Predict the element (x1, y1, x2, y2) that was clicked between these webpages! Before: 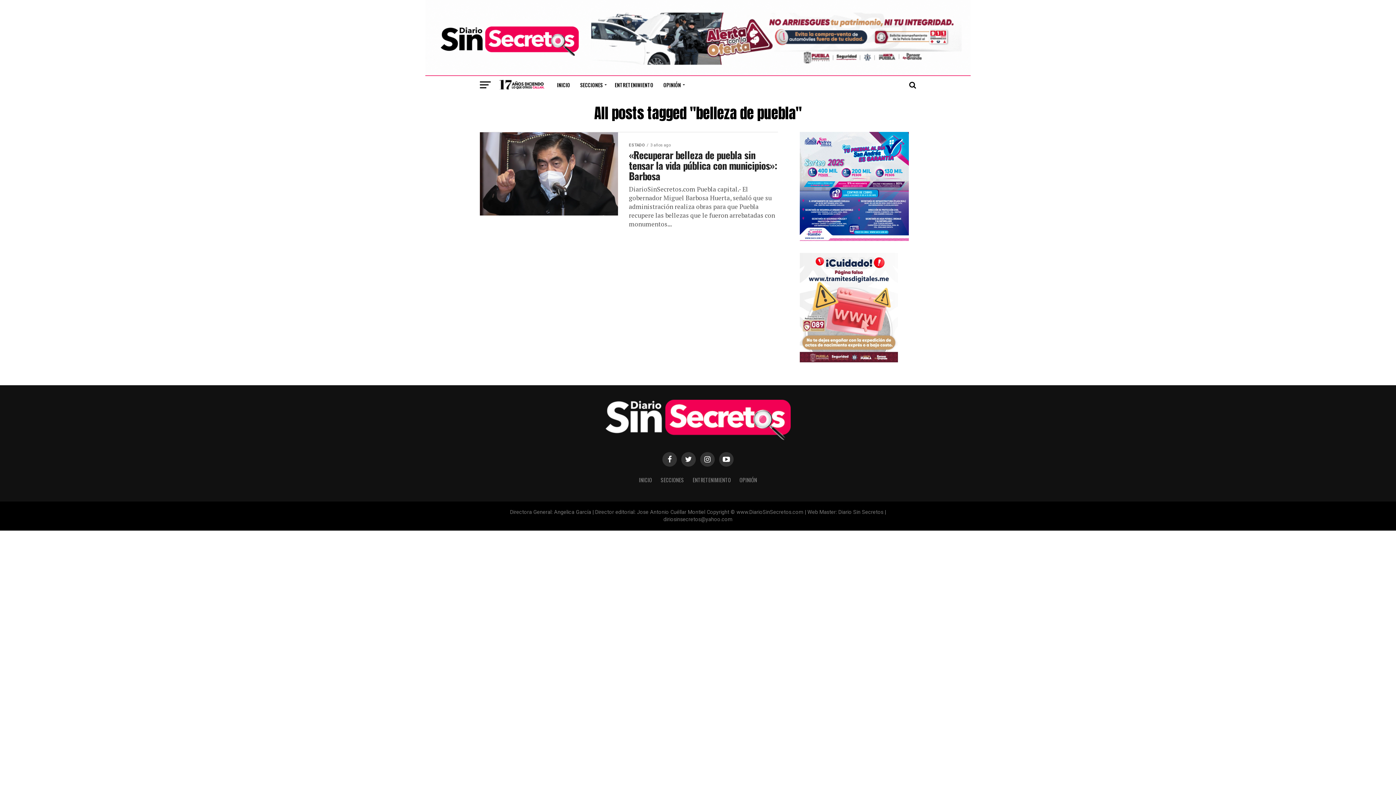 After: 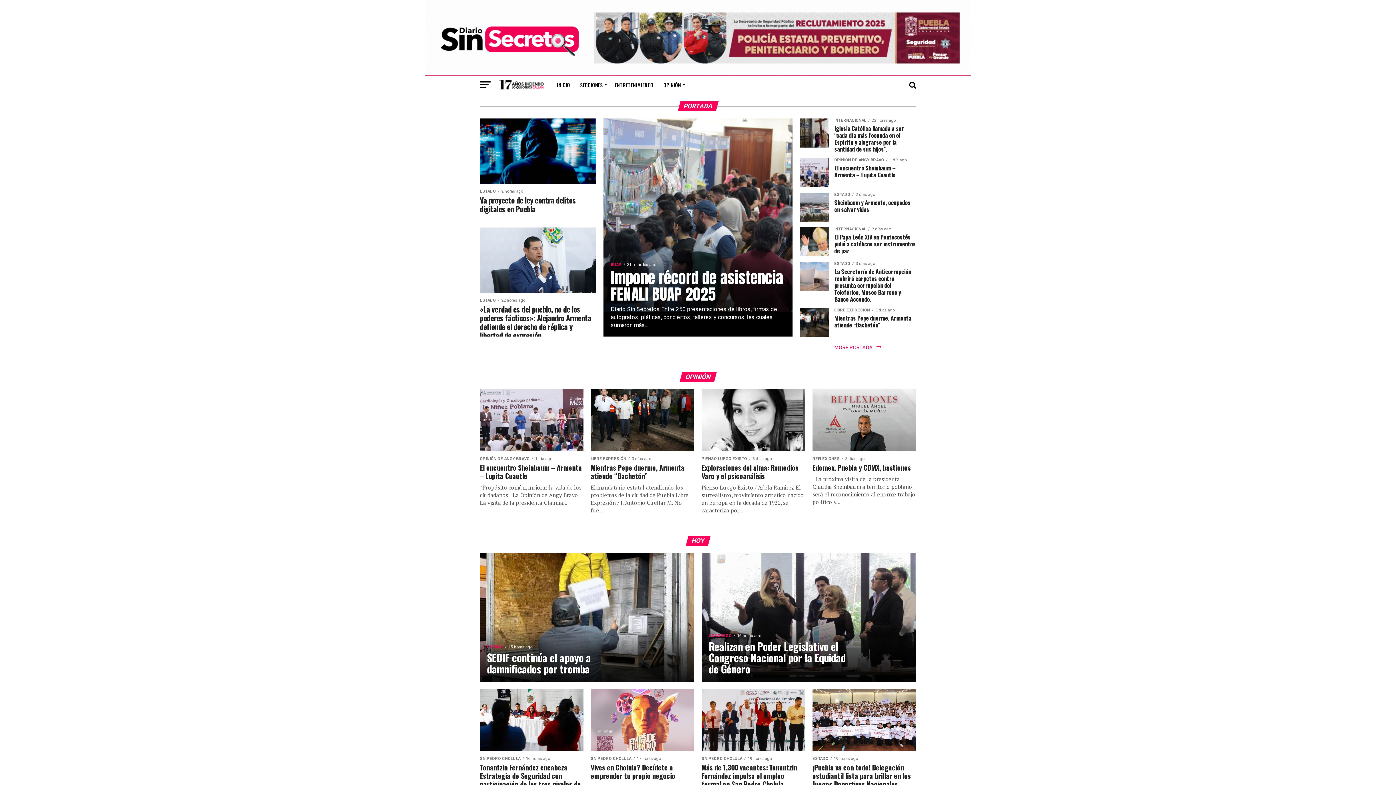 Action: bbox: (498, 84, 545, 91)